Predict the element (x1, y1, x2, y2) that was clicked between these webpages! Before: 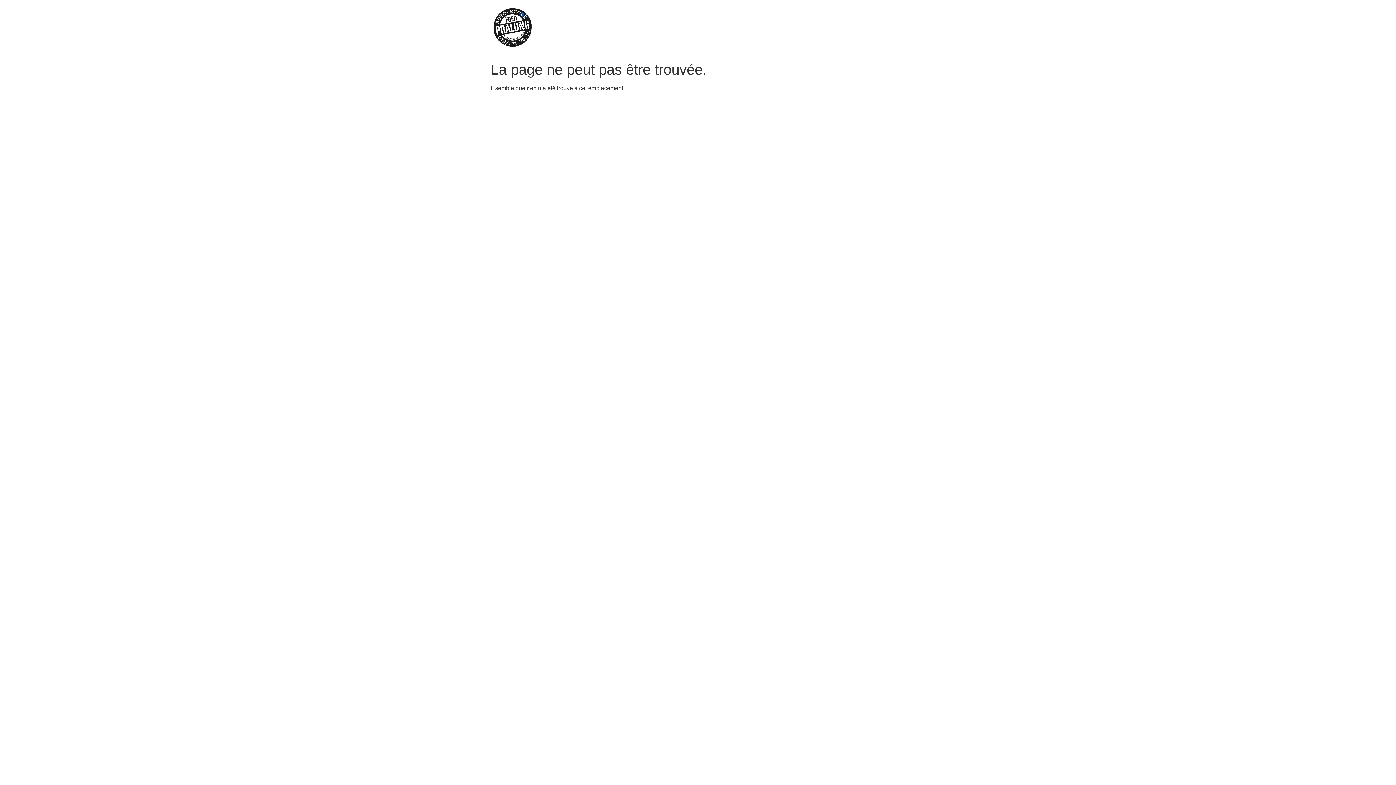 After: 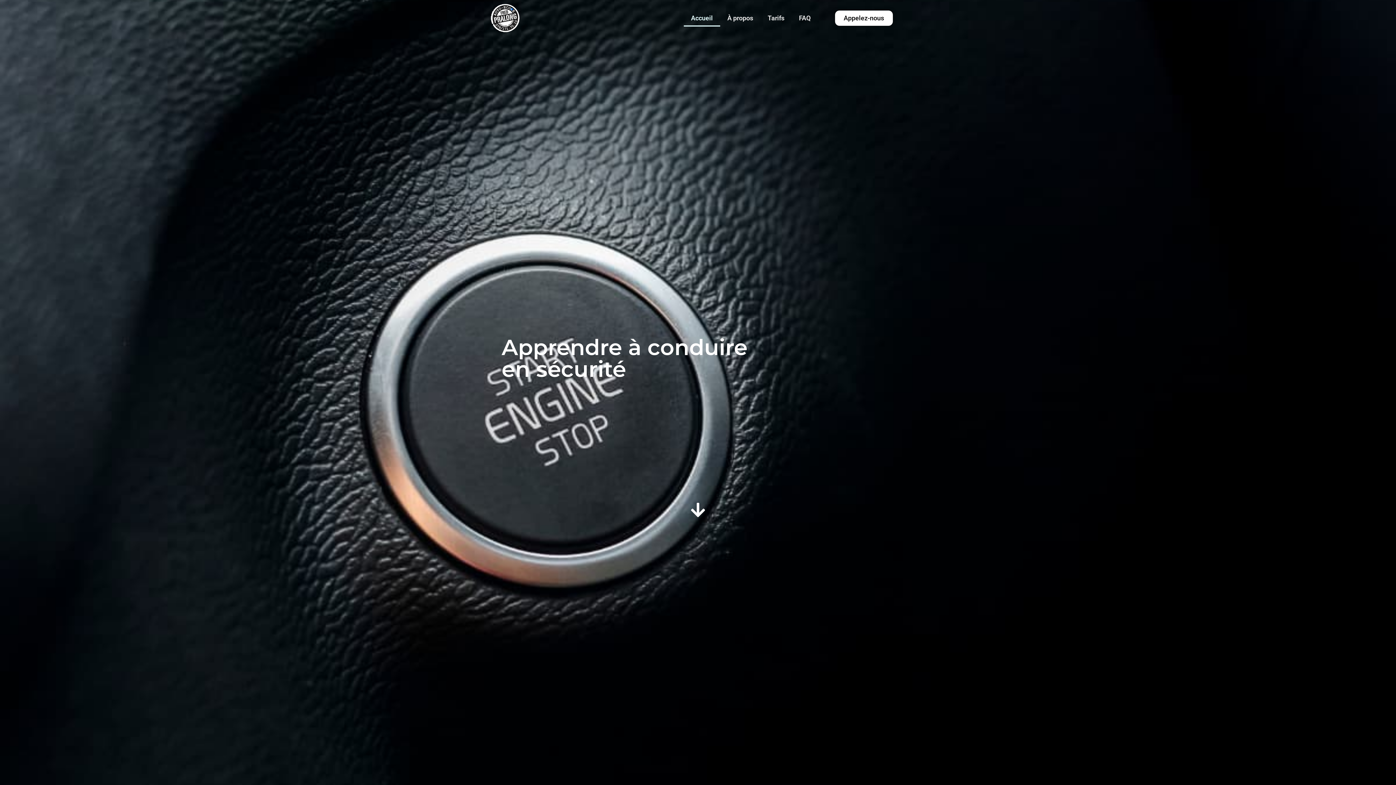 Action: bbox: (490, 5, 534, 52)